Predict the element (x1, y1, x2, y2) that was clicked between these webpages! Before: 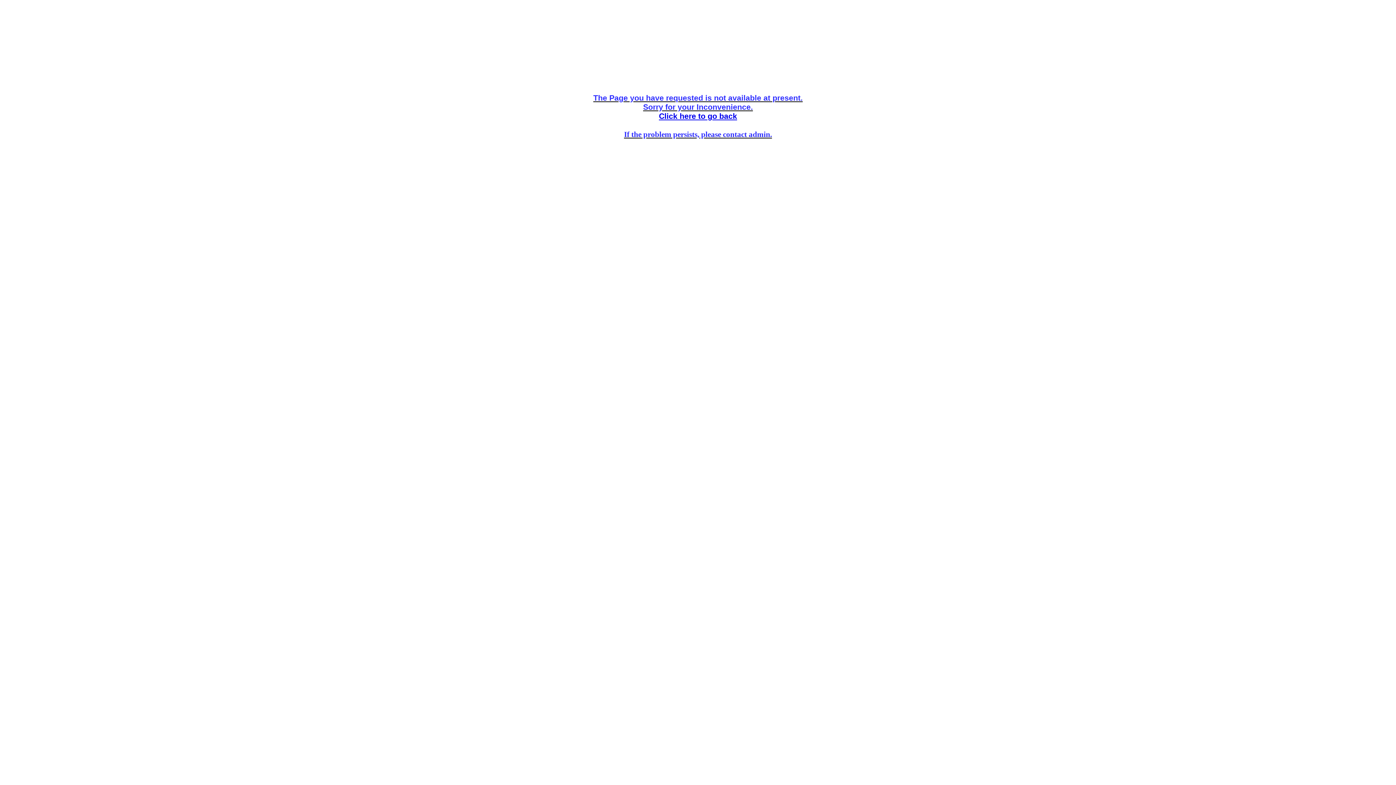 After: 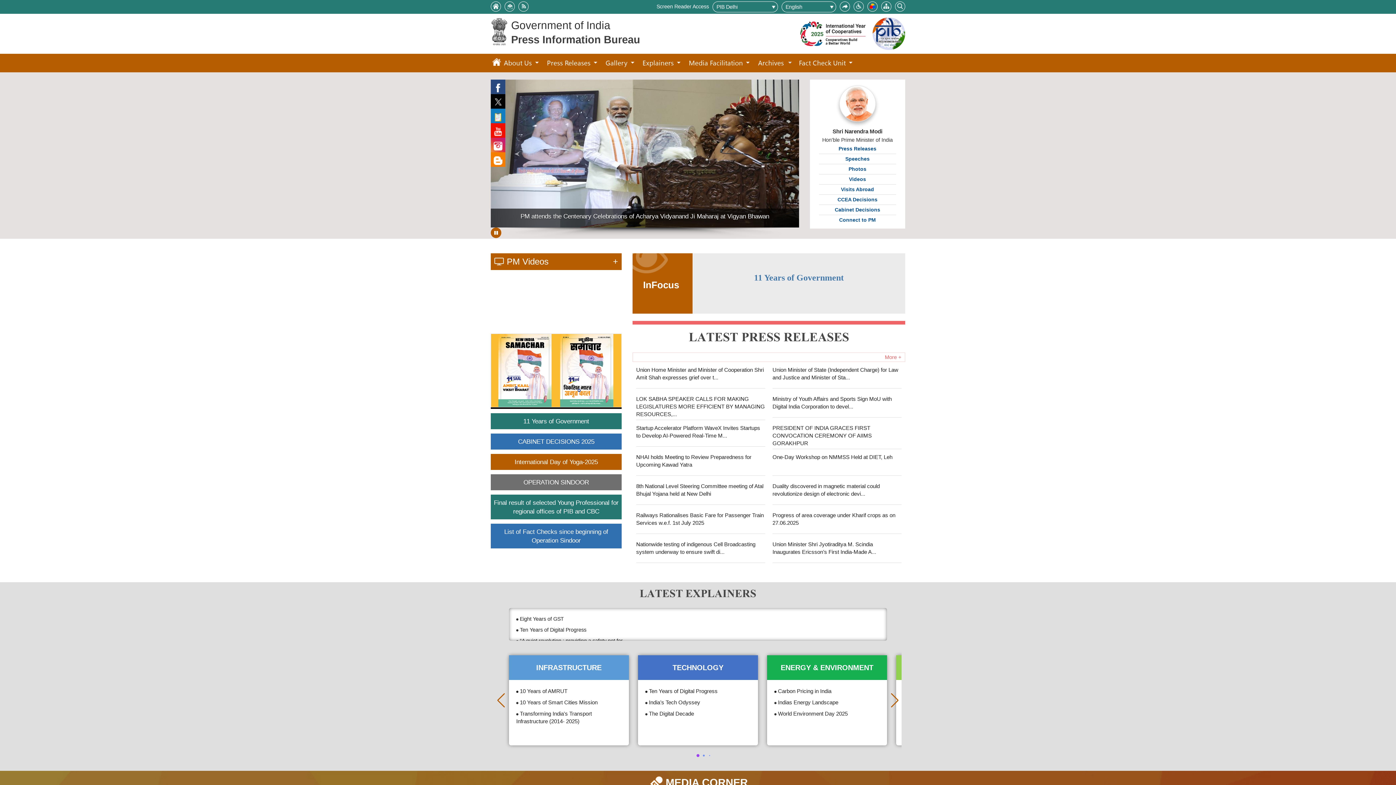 Action: bbox: (659, 112, 737, 120) label: Click here to go back